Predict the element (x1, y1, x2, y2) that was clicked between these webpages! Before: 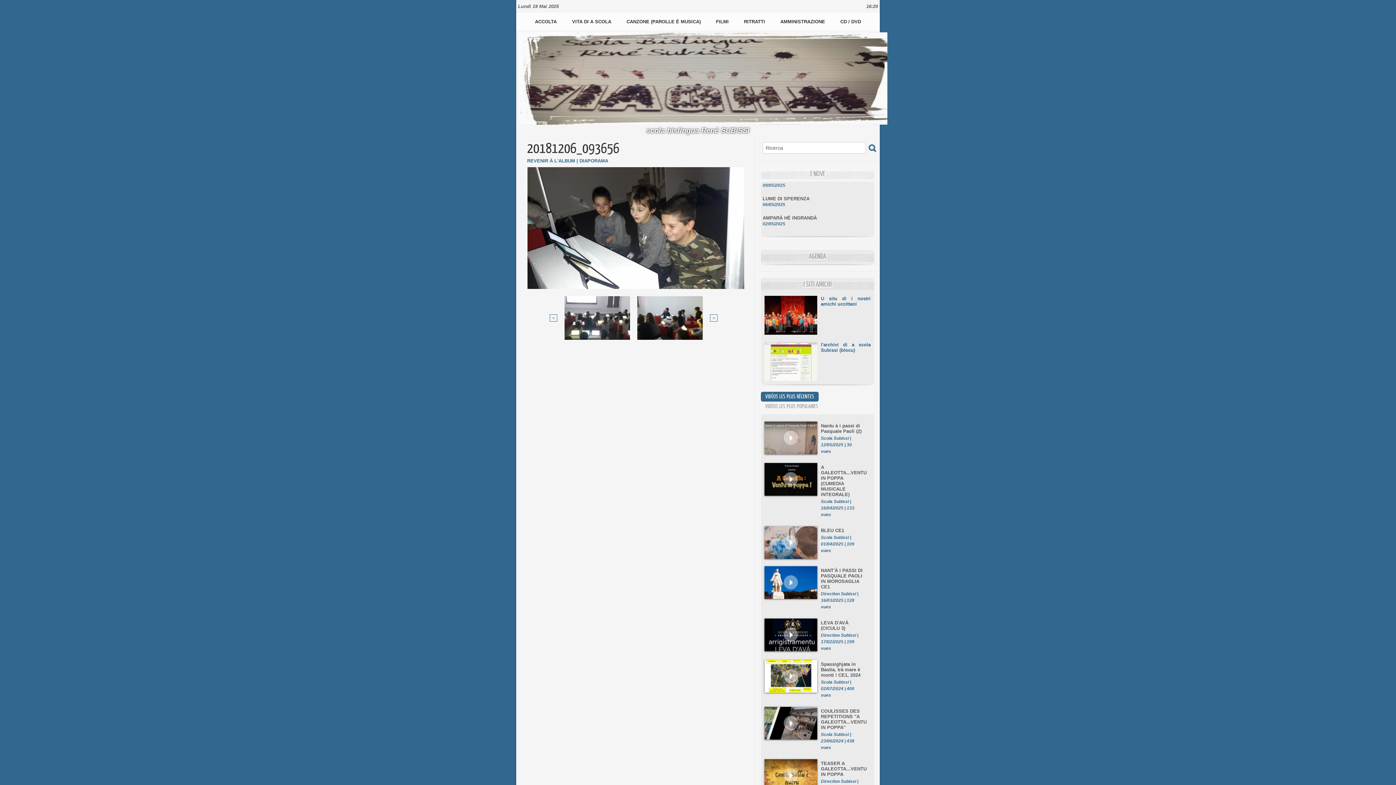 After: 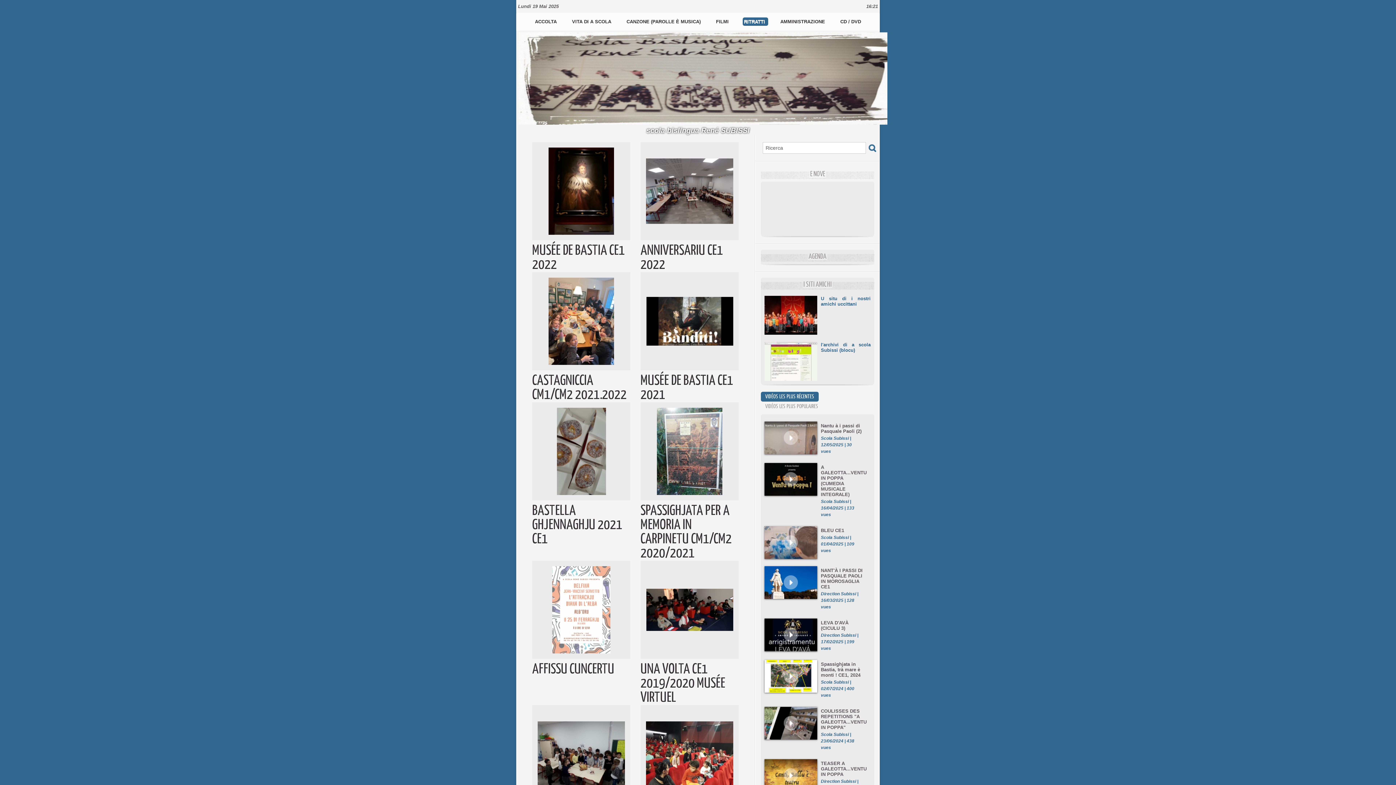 Action: bbox: (742, 17, 768, 25) label: RITRATTI 